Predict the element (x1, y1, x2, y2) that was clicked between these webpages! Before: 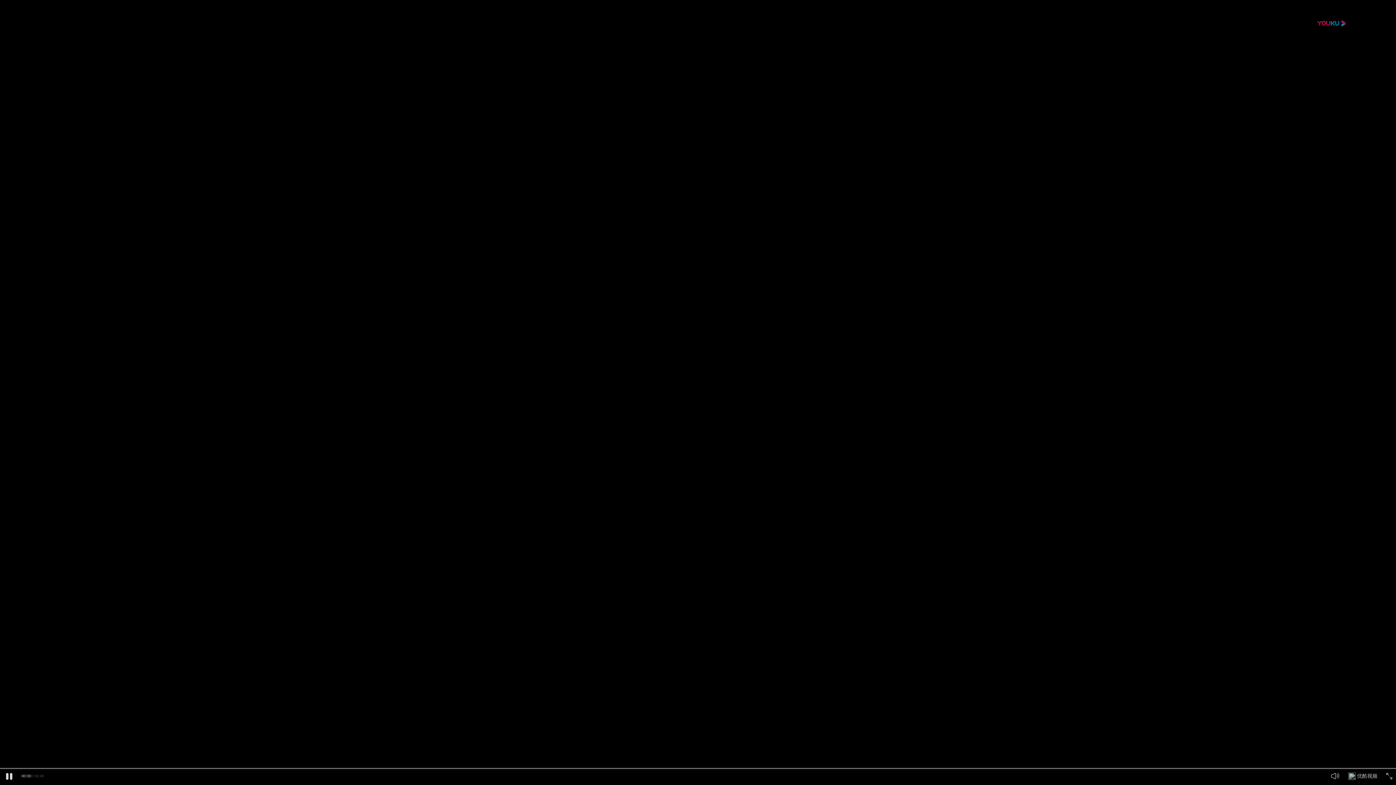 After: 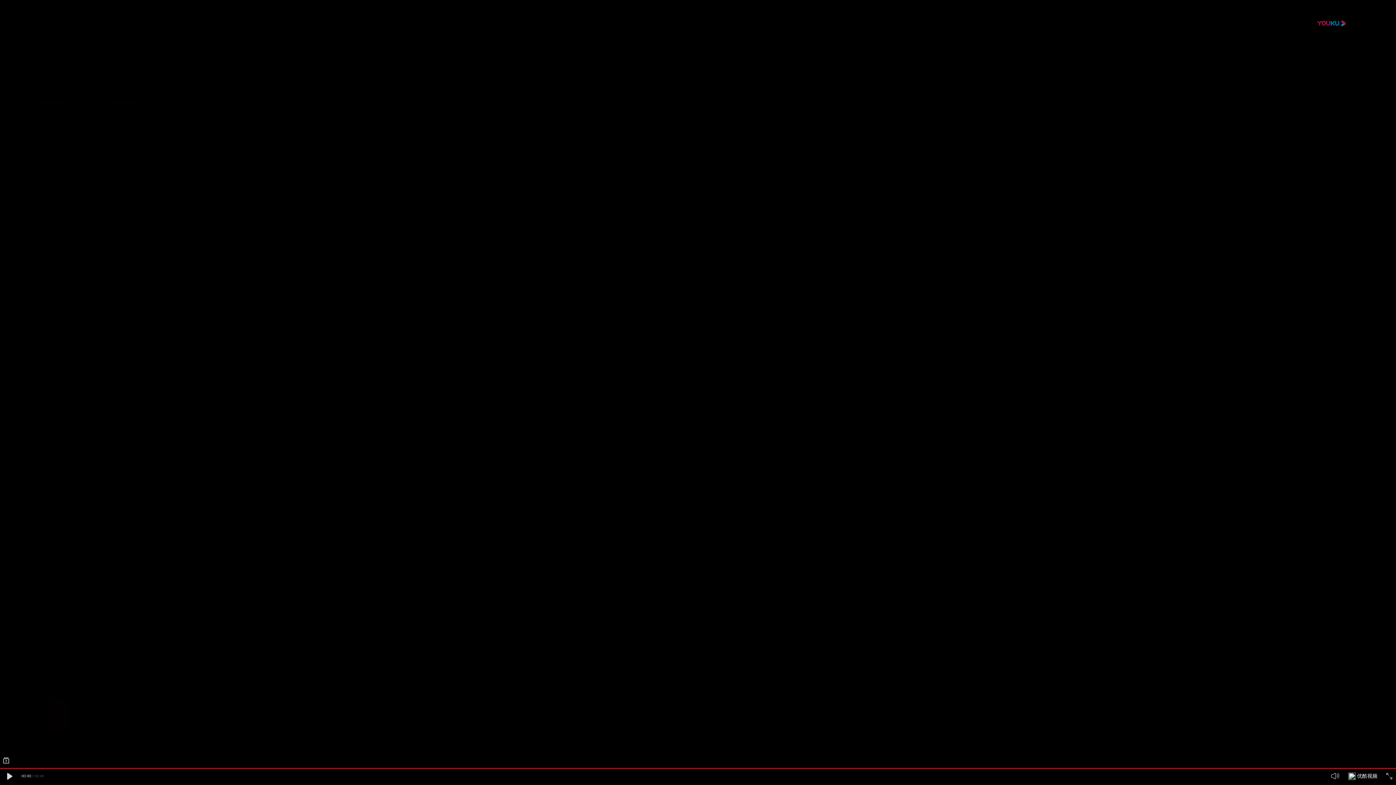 Action: label: 优酷视频 bbox: (1348, 775, 1356, 781)